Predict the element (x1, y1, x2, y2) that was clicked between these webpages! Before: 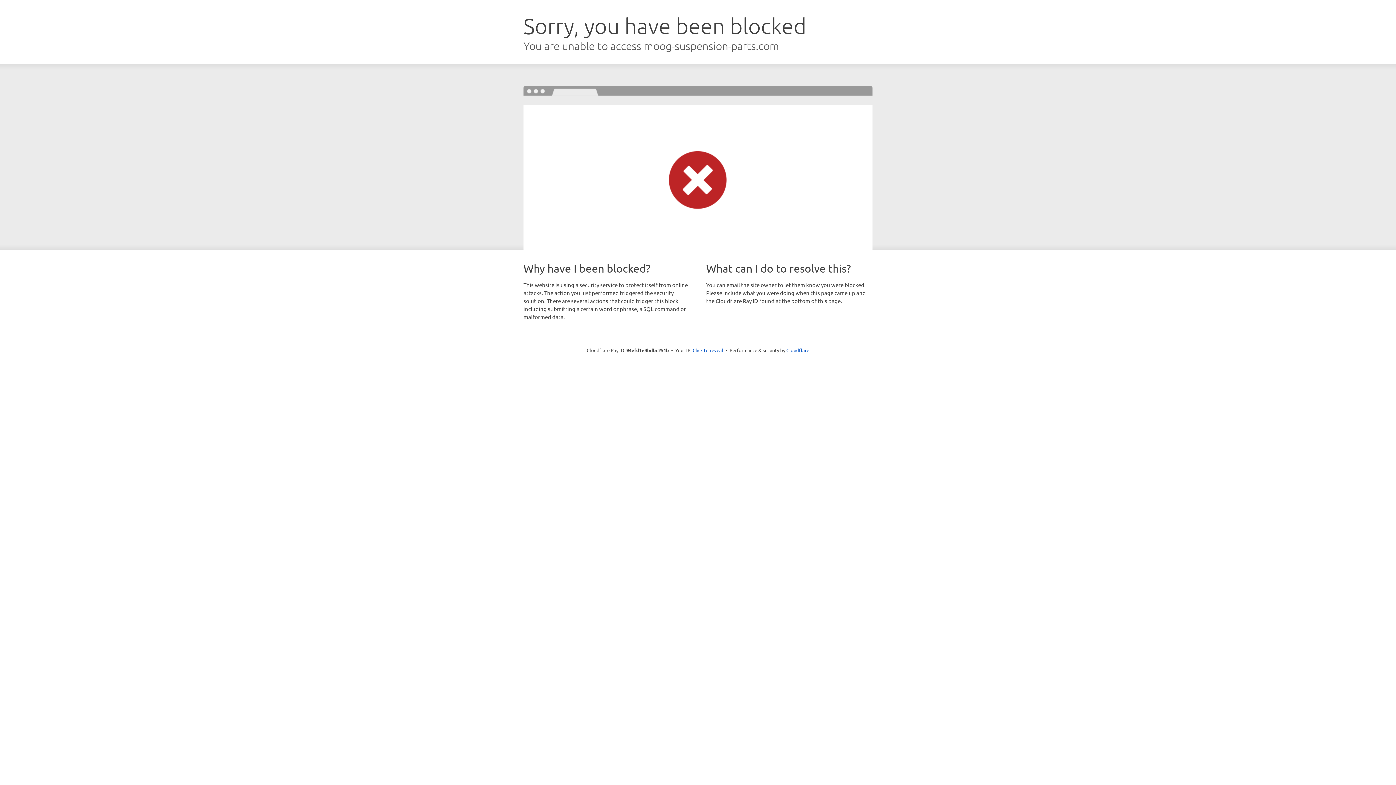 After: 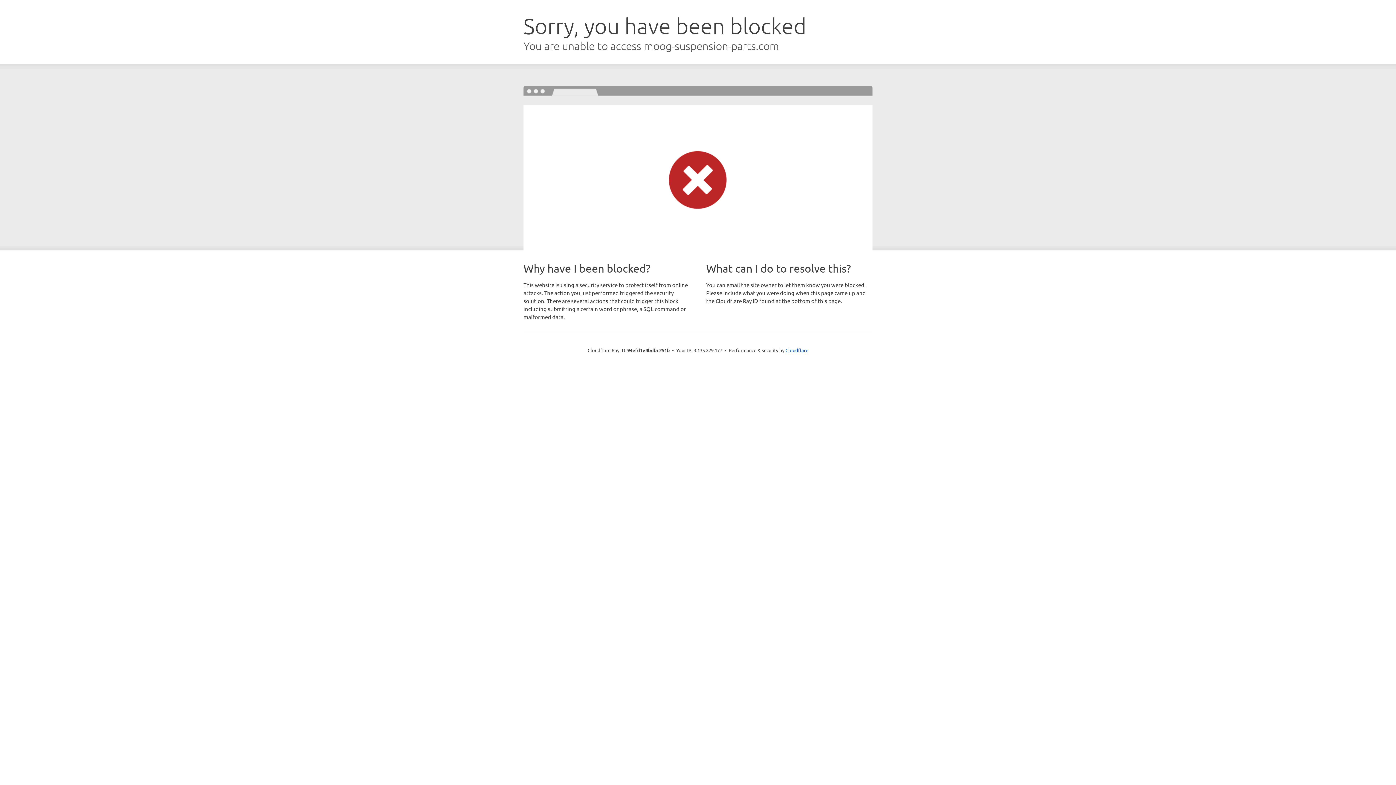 Action: label: Click to reveal bbox: (692, 346, 723, 353)